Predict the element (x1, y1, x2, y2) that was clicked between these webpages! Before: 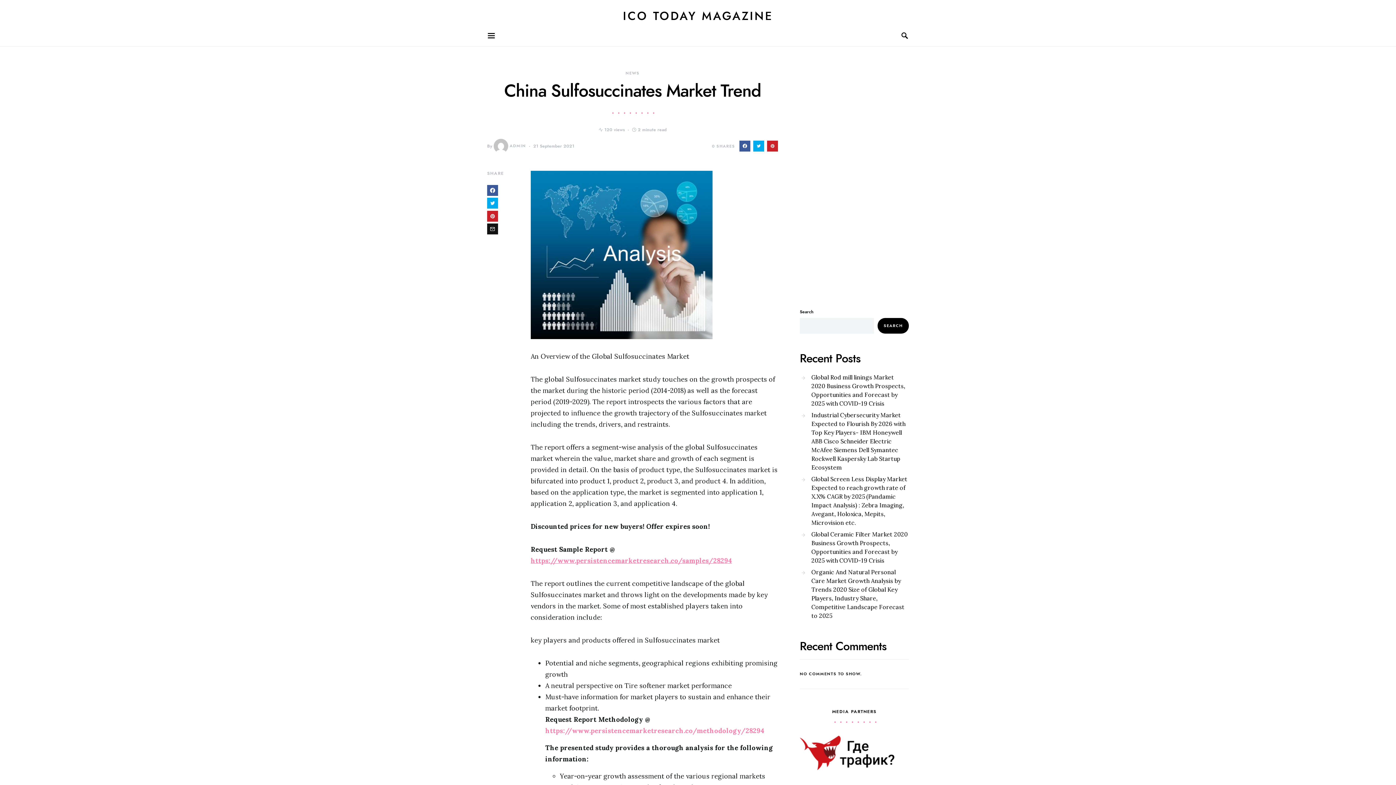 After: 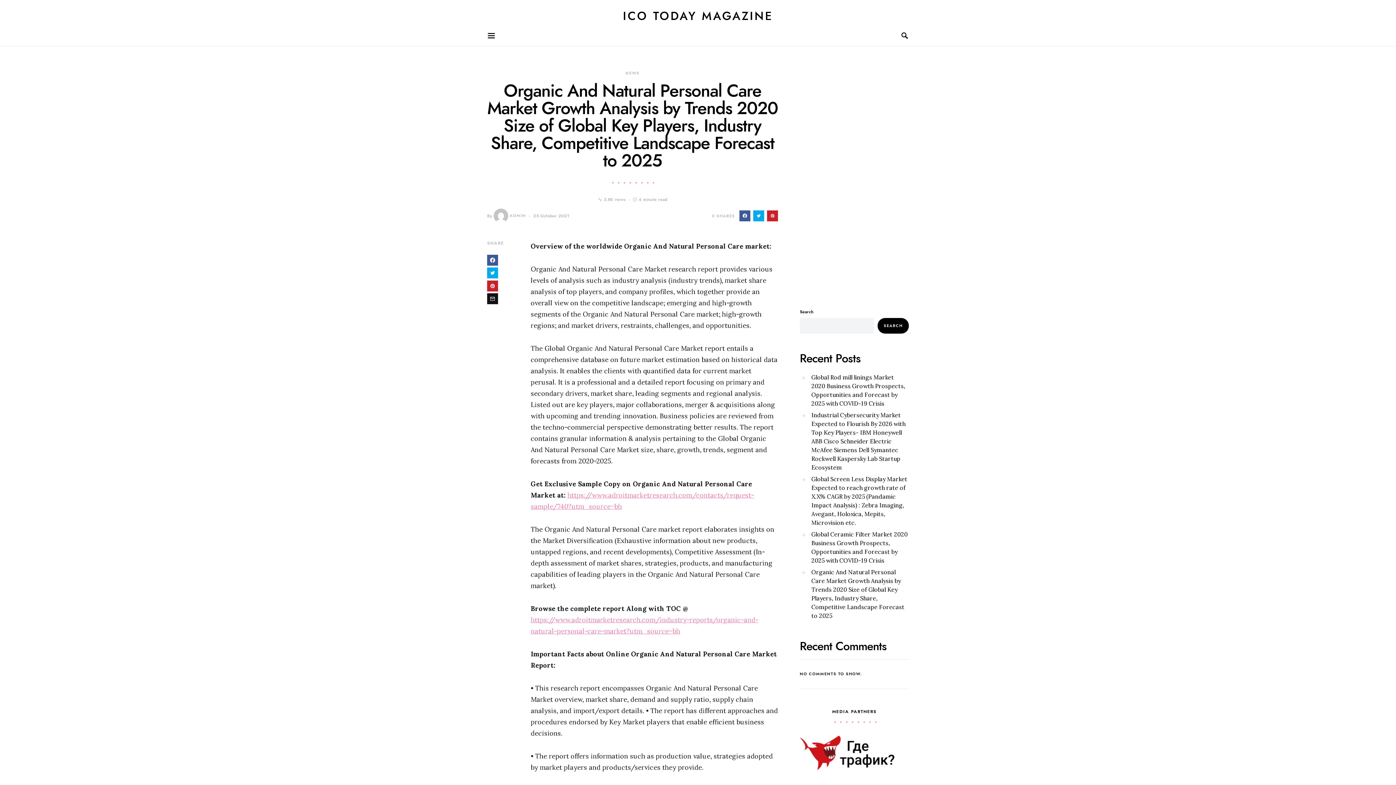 Action: label: Organic And Natural Personal Care Market Growth Analysis by Trends 2020 Size of Global Key Players, Industry Share, Competitive Landscape Forecast to 2025 bbox: (800, 566, 909, 621)